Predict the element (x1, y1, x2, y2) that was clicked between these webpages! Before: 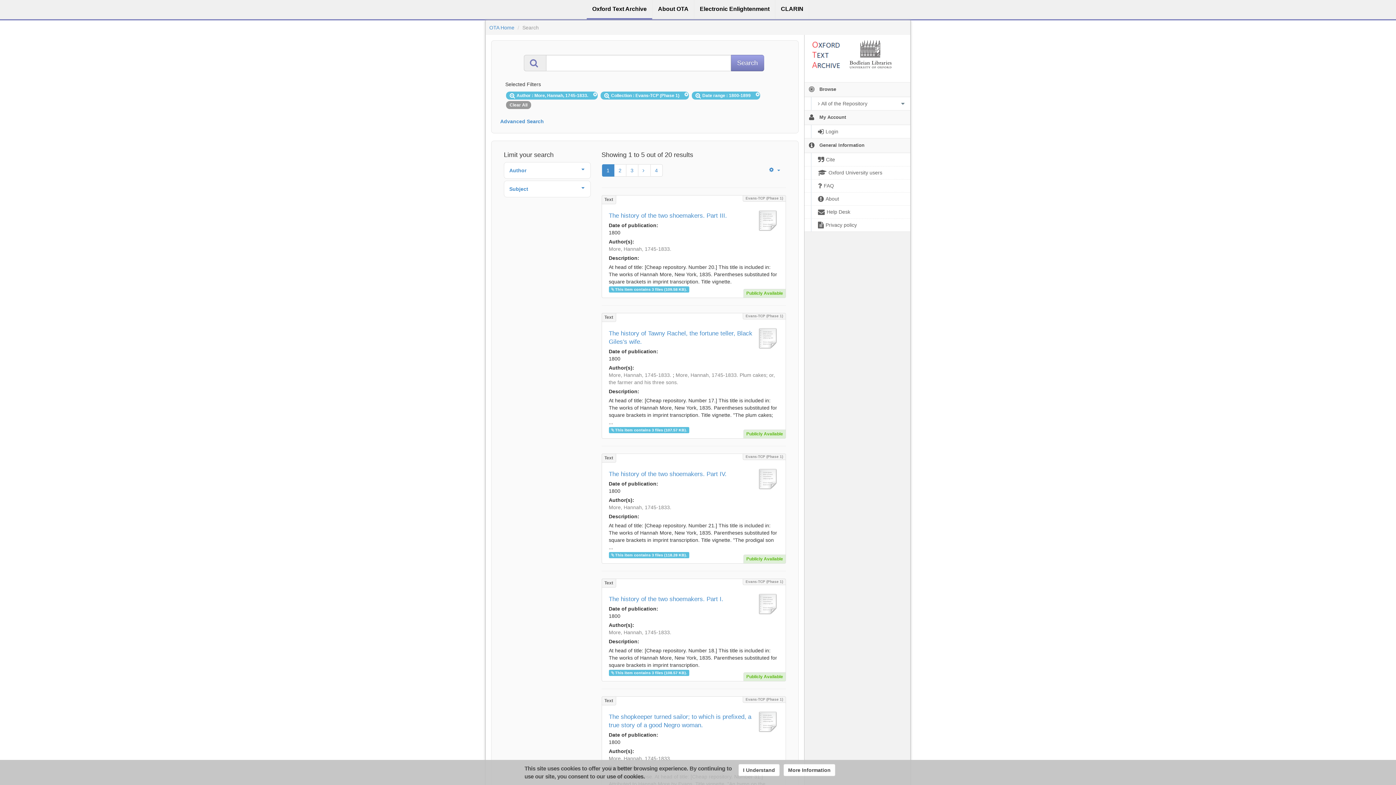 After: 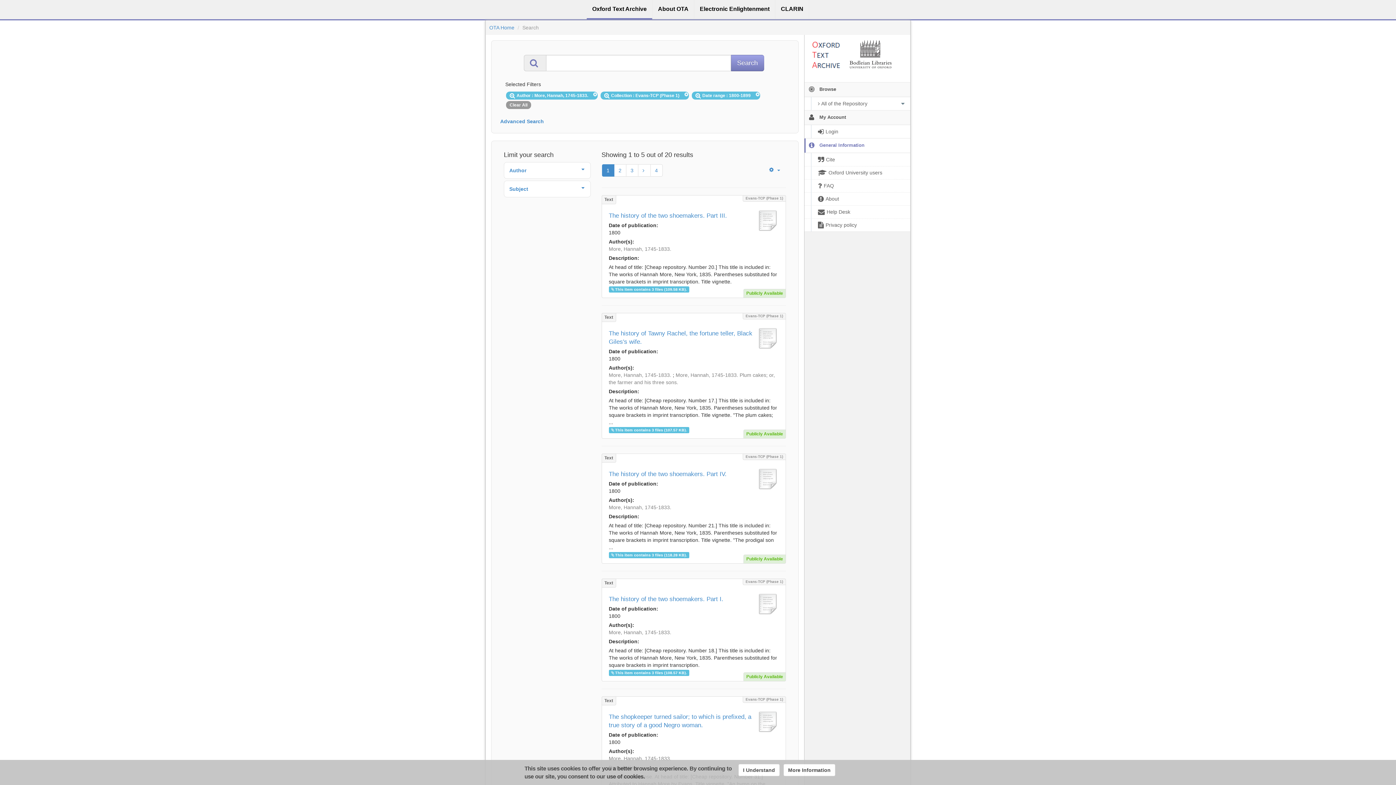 Action: bbox: (804, 138, 910, 152) label:   General Information